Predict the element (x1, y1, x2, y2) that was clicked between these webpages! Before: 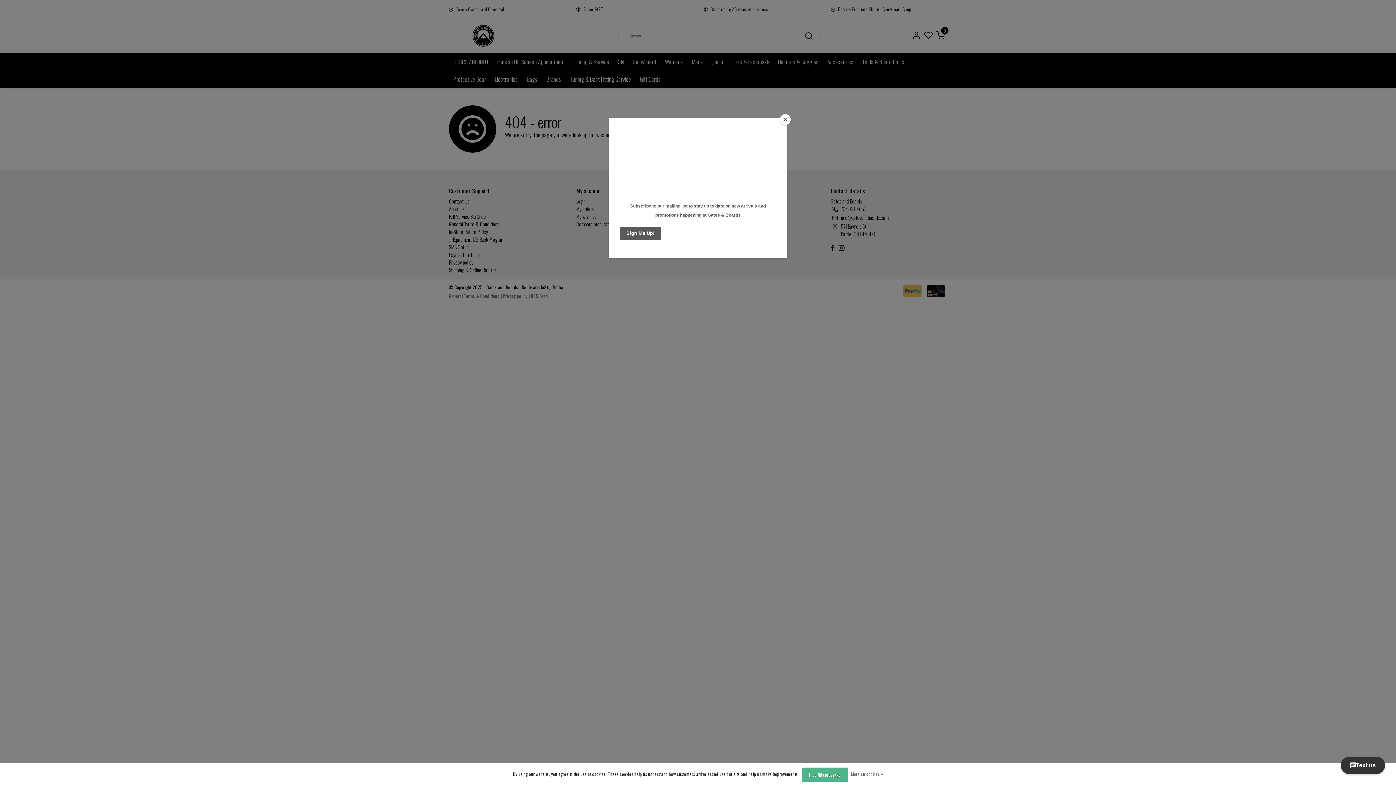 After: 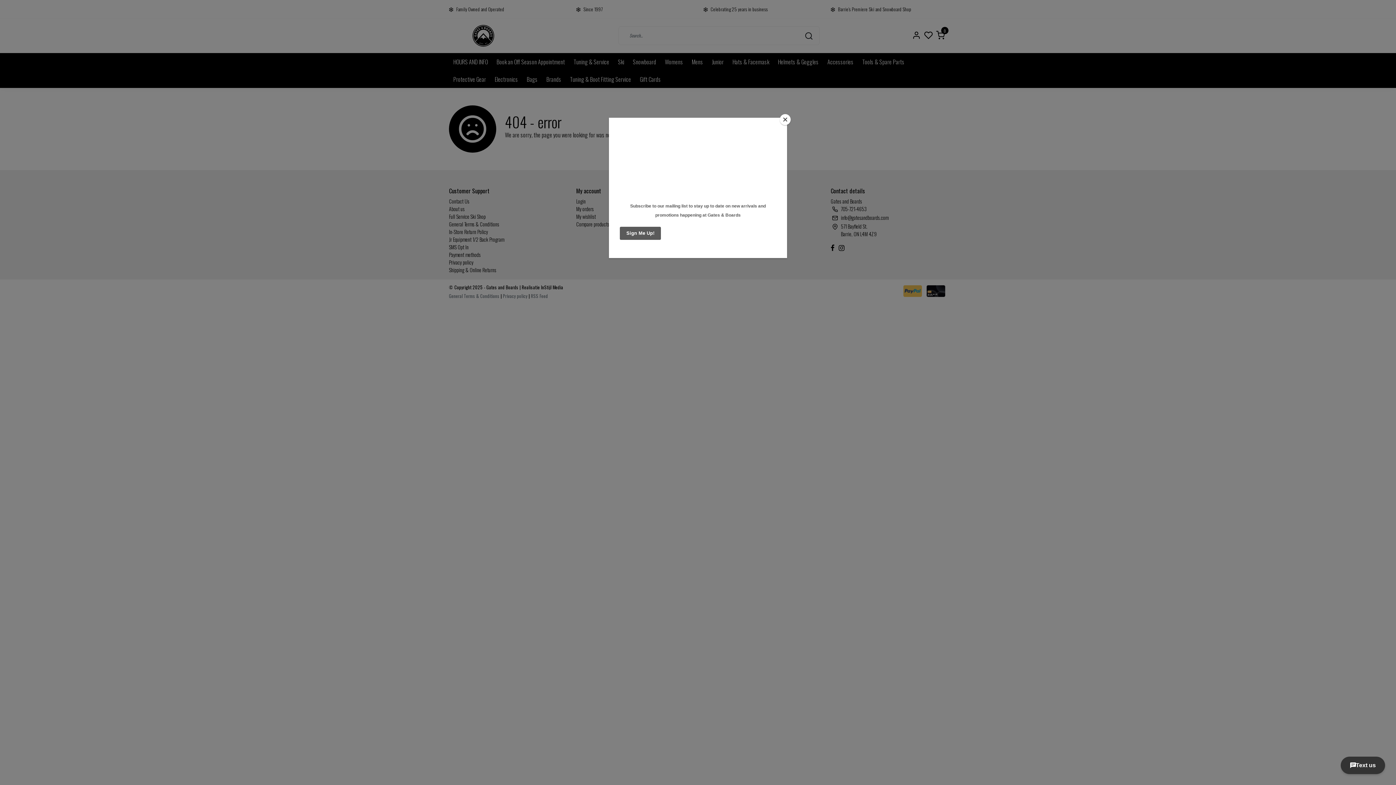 Action: bbox: (801, 767, 848, 782) label: Hide this message